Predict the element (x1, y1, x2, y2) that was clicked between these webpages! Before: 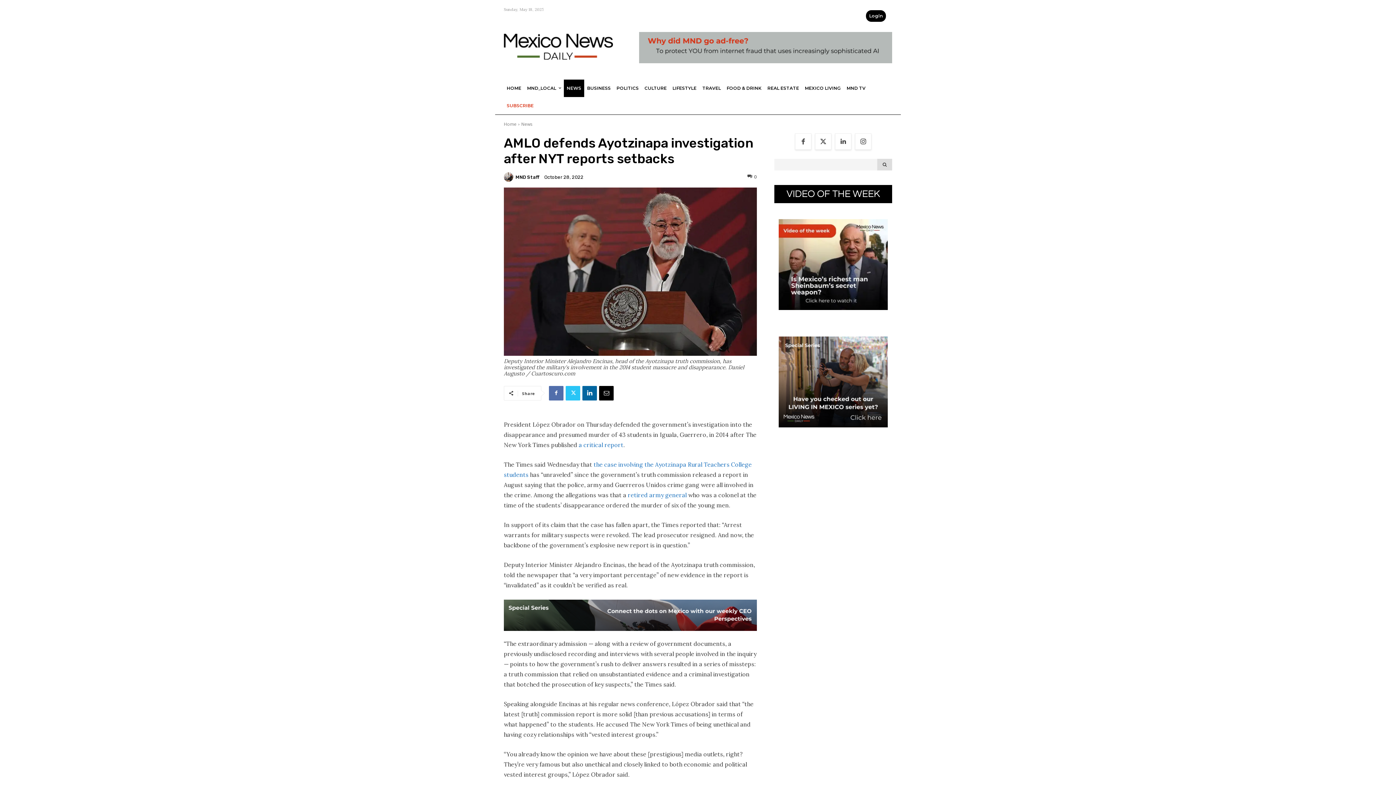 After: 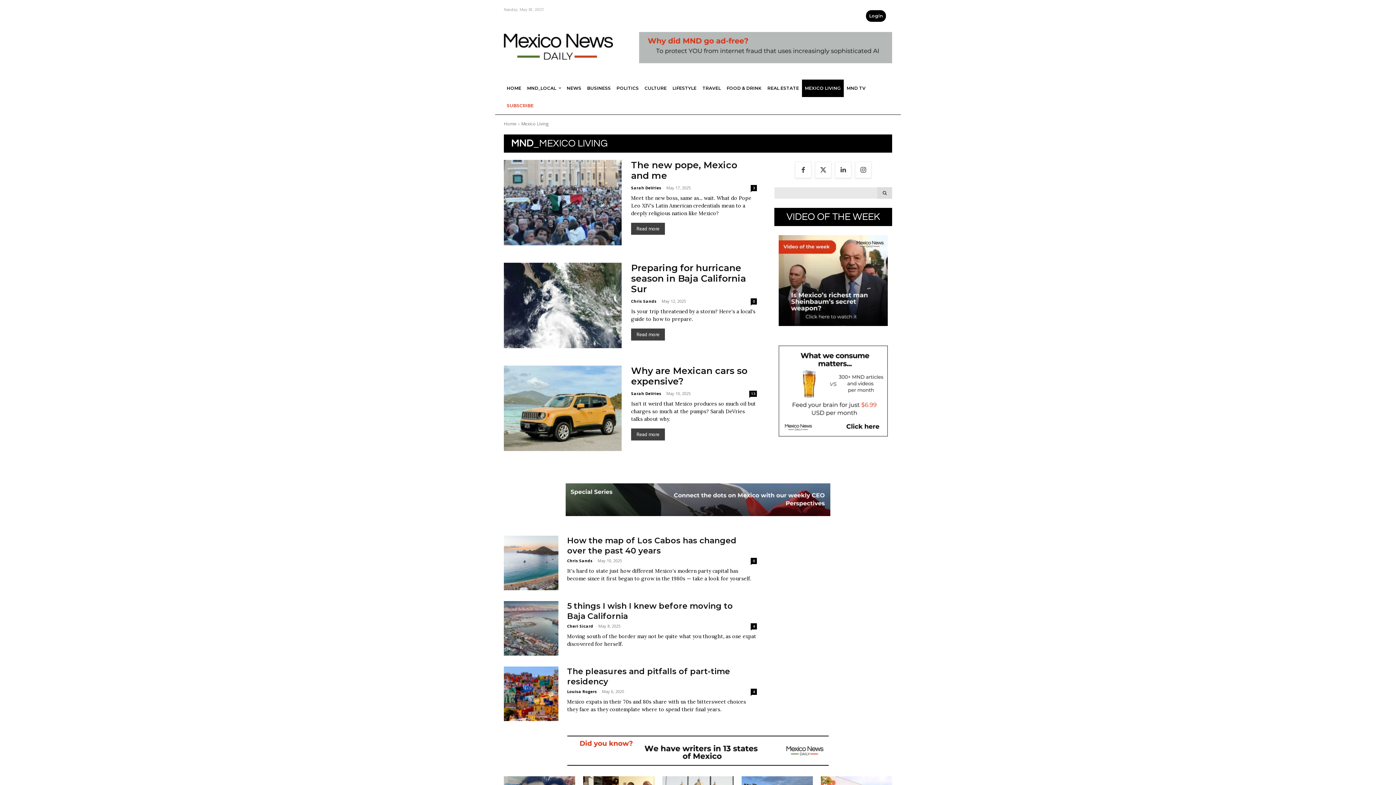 Action: label: MEXICO LIVING bbox: (802, 79, 844, 97)